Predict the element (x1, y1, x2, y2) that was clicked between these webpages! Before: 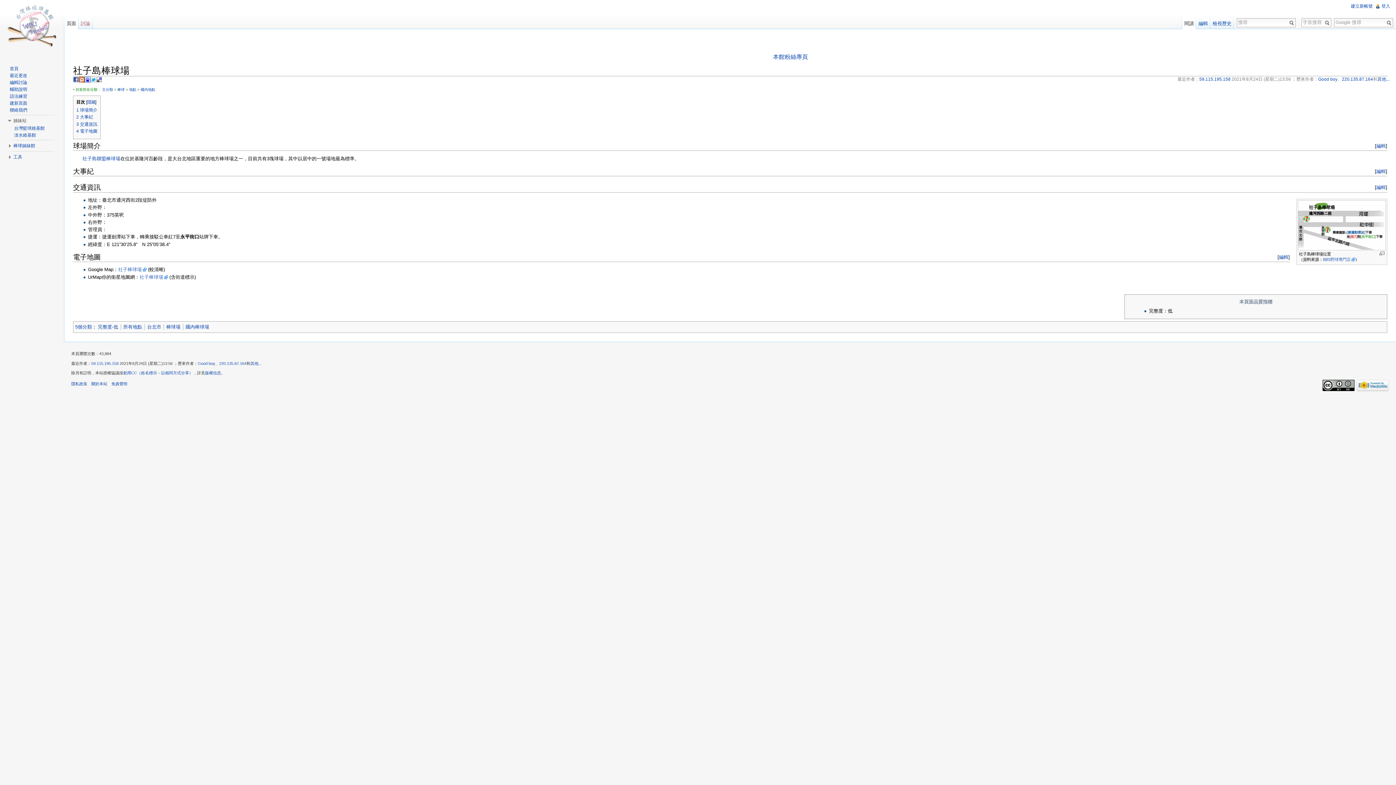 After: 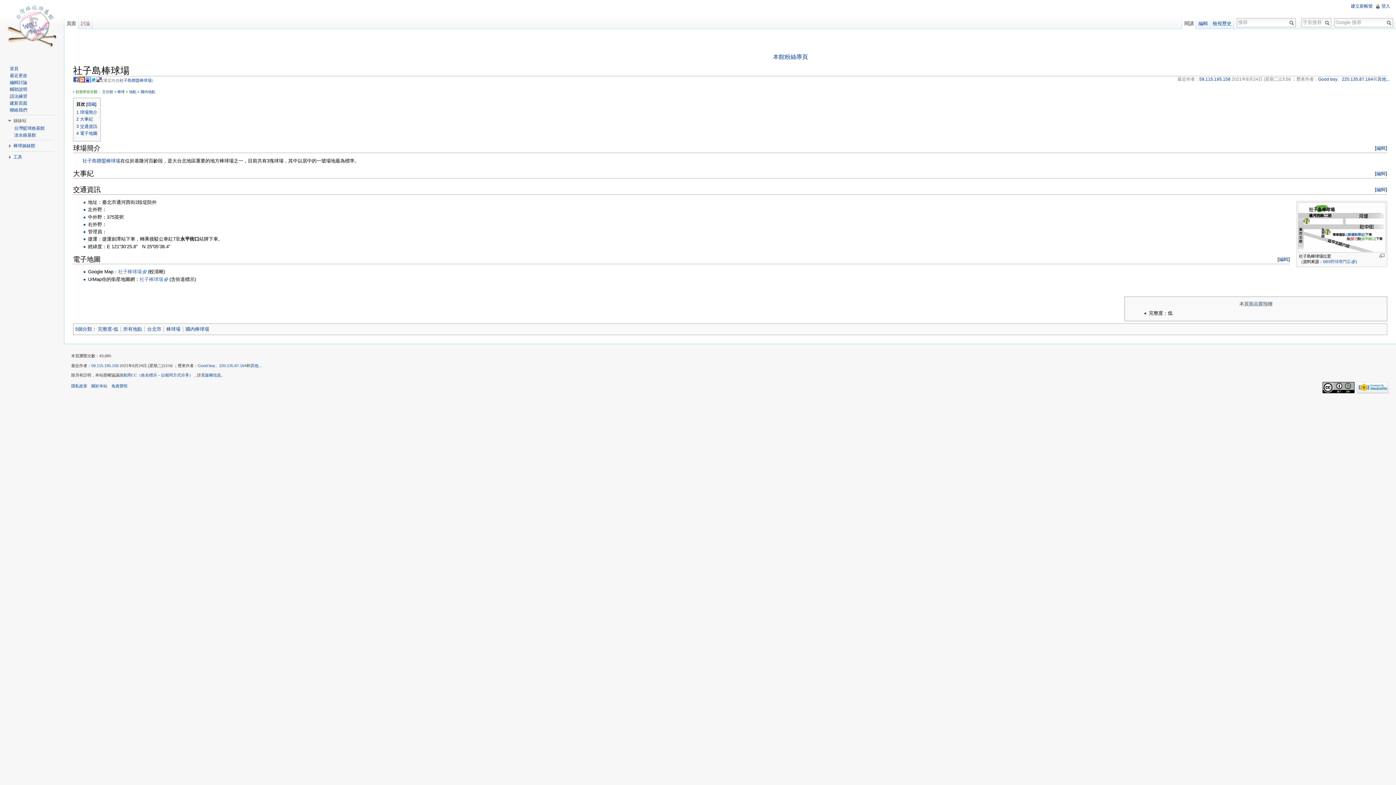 Action: label: 社子島聯盟棒球場 bbox: (82, 155, 120, 161)